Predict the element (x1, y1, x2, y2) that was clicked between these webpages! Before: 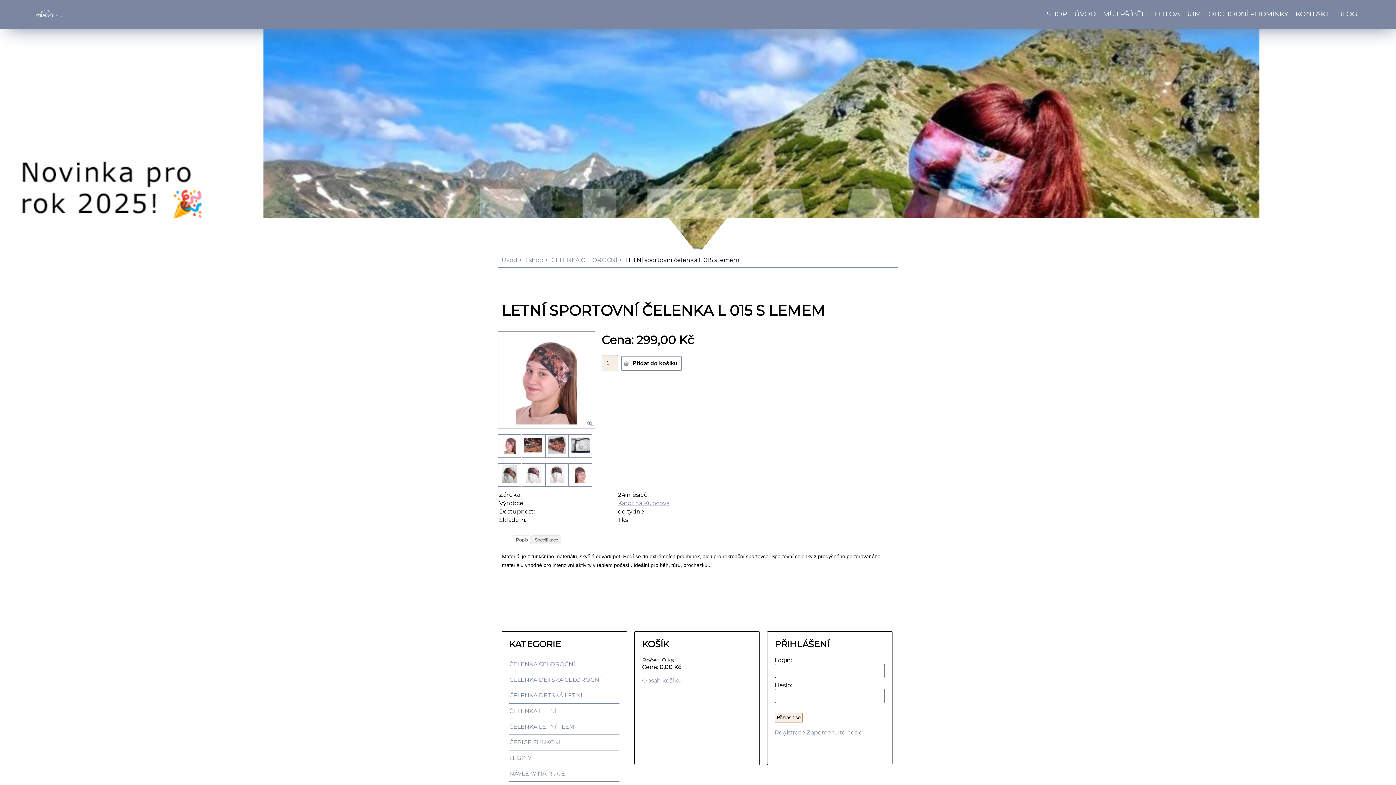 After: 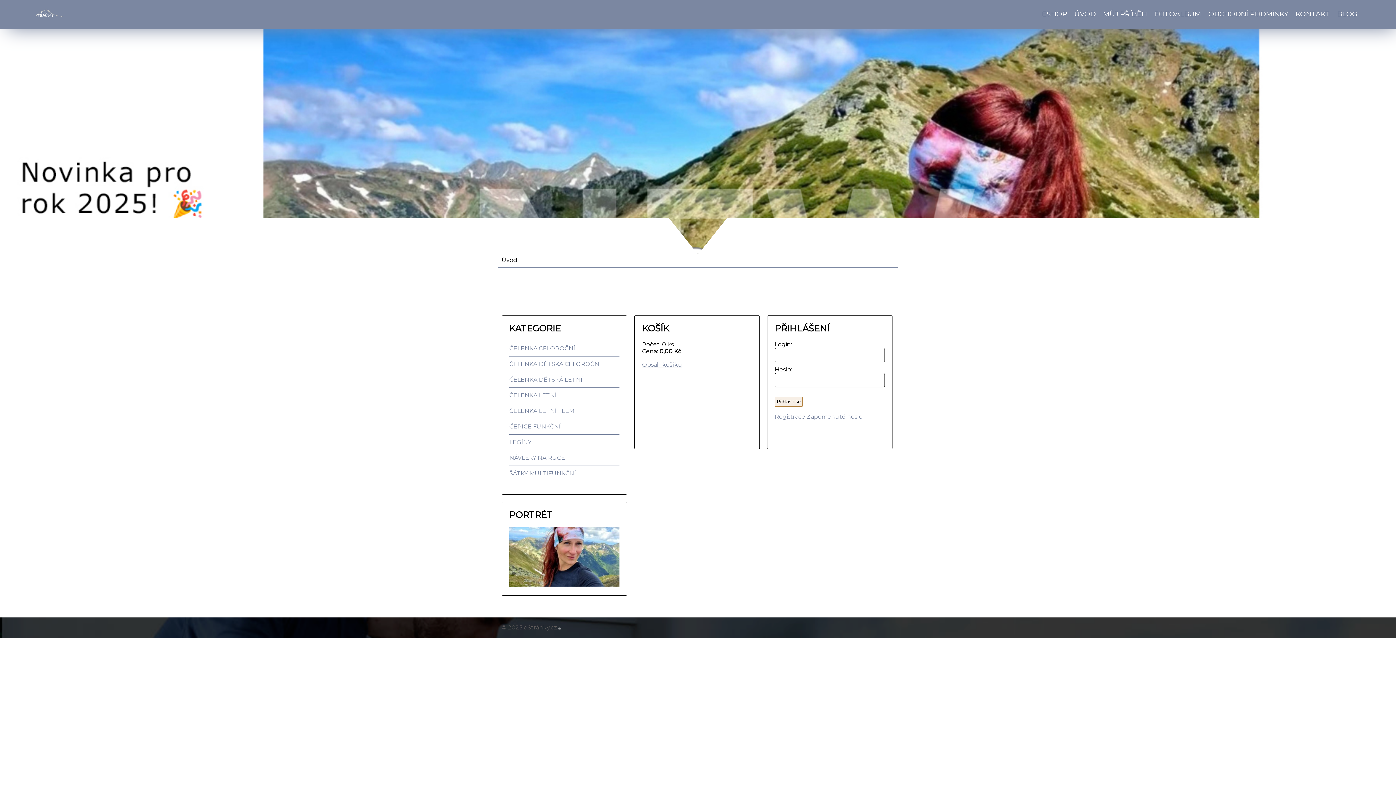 Action: bbox: (1074, 9, 1096, 18) label: ÚVOD